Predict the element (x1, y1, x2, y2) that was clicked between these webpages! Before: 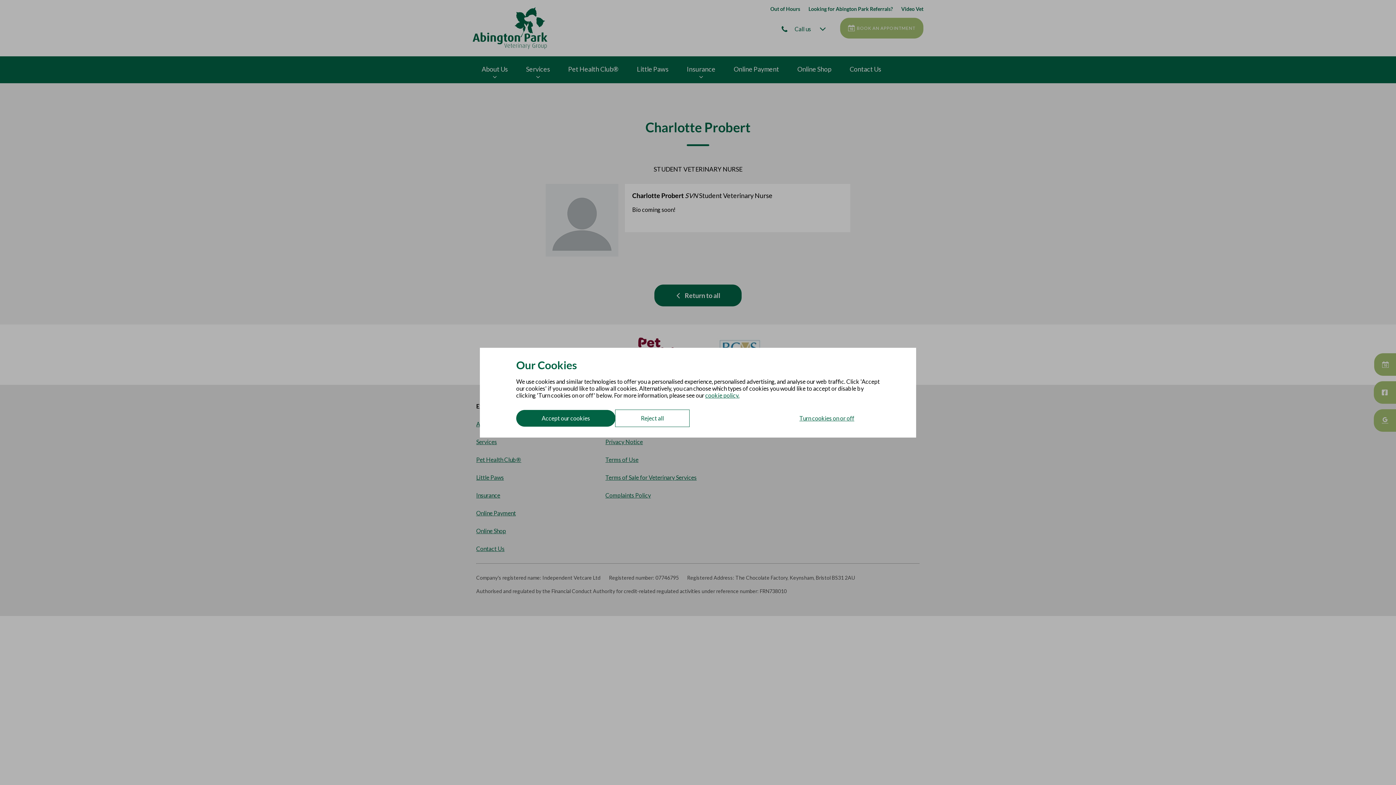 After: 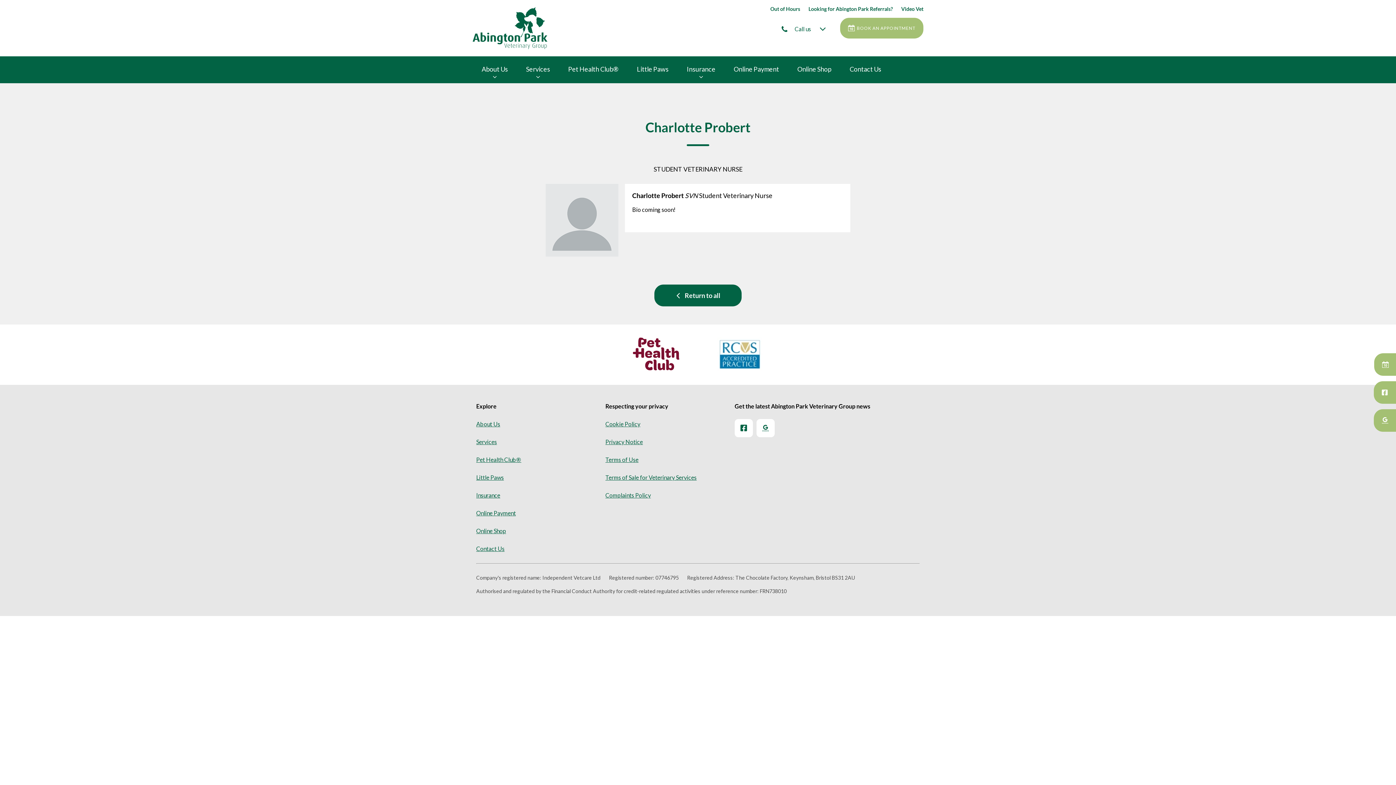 Action: bbox: (615, 410, 689, 426) label: Reject all